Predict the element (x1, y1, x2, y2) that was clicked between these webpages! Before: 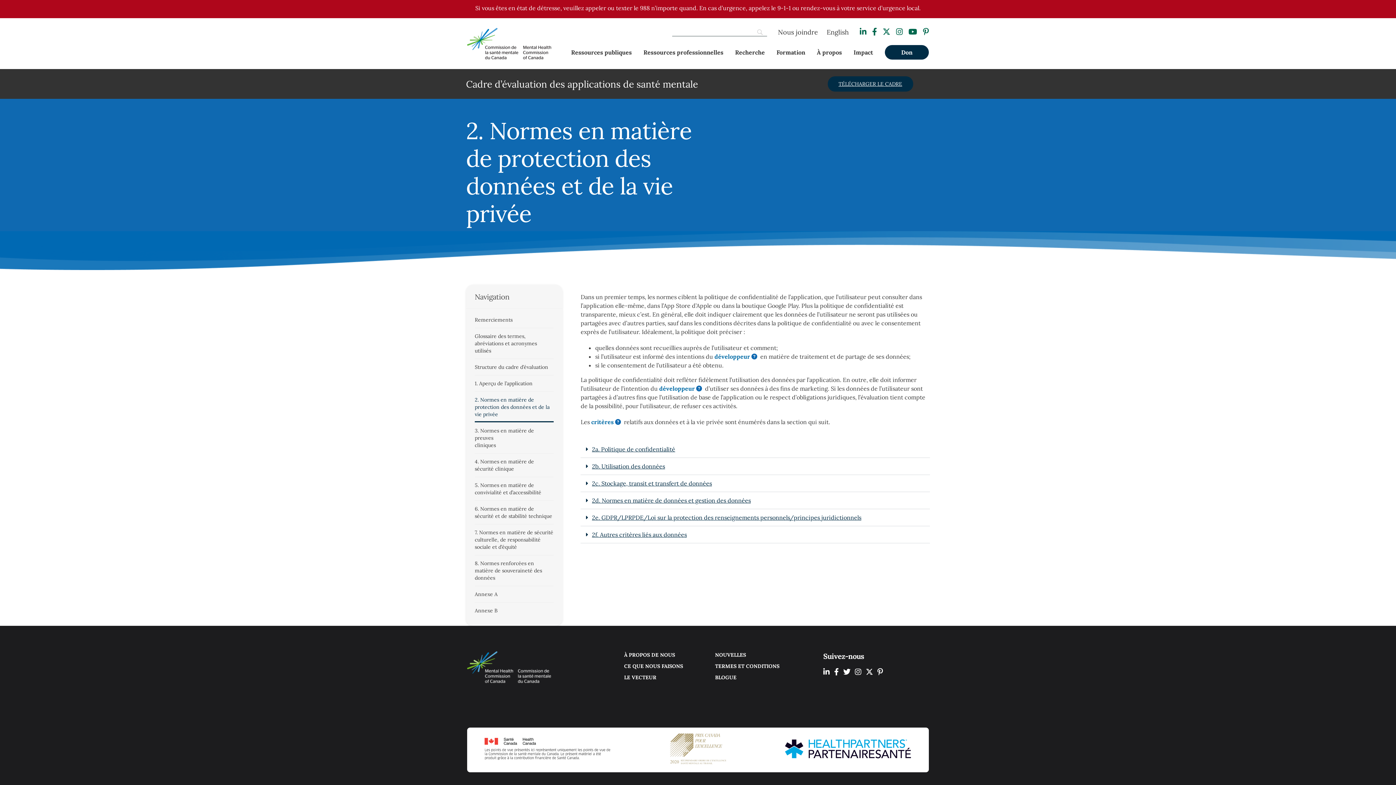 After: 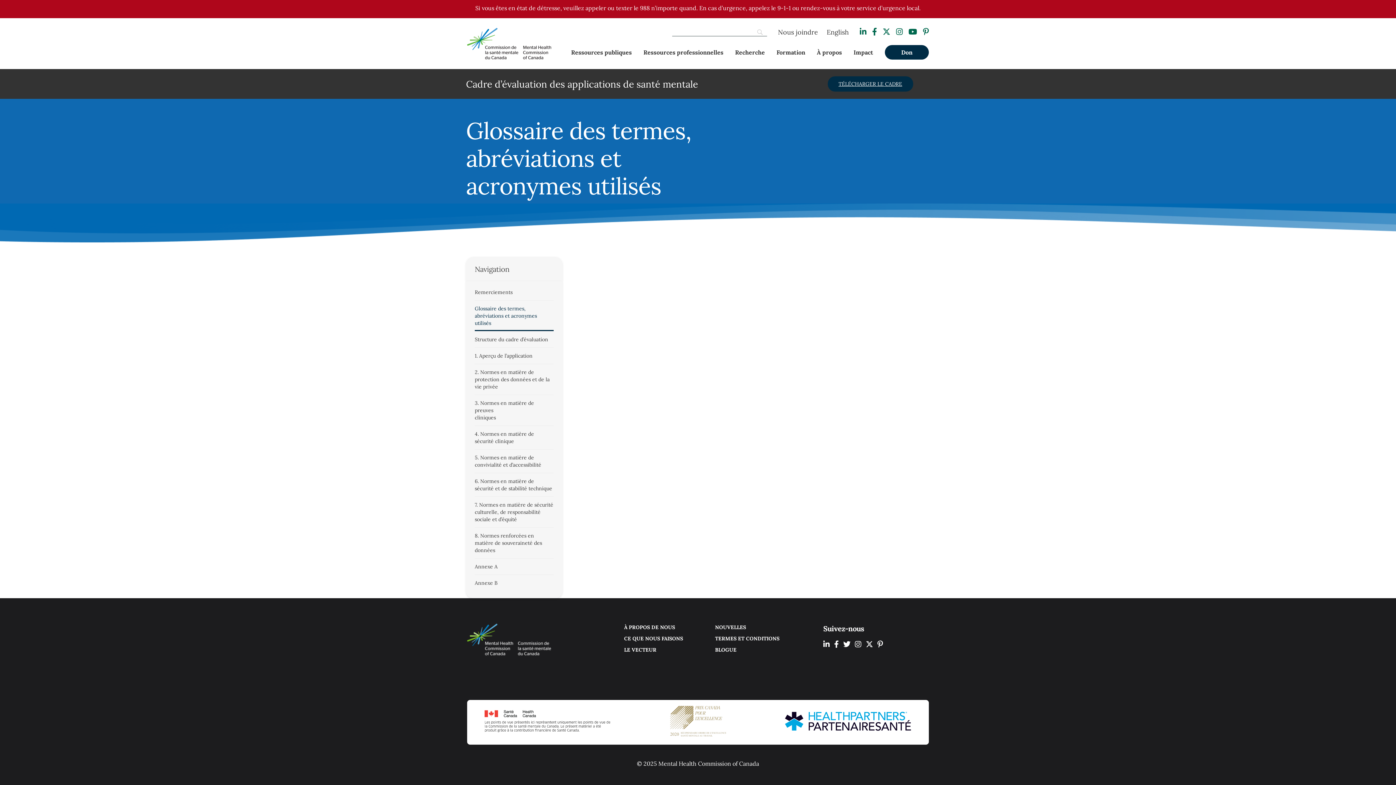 Action: bbox: (714, 352, 757, 361) label: développeur